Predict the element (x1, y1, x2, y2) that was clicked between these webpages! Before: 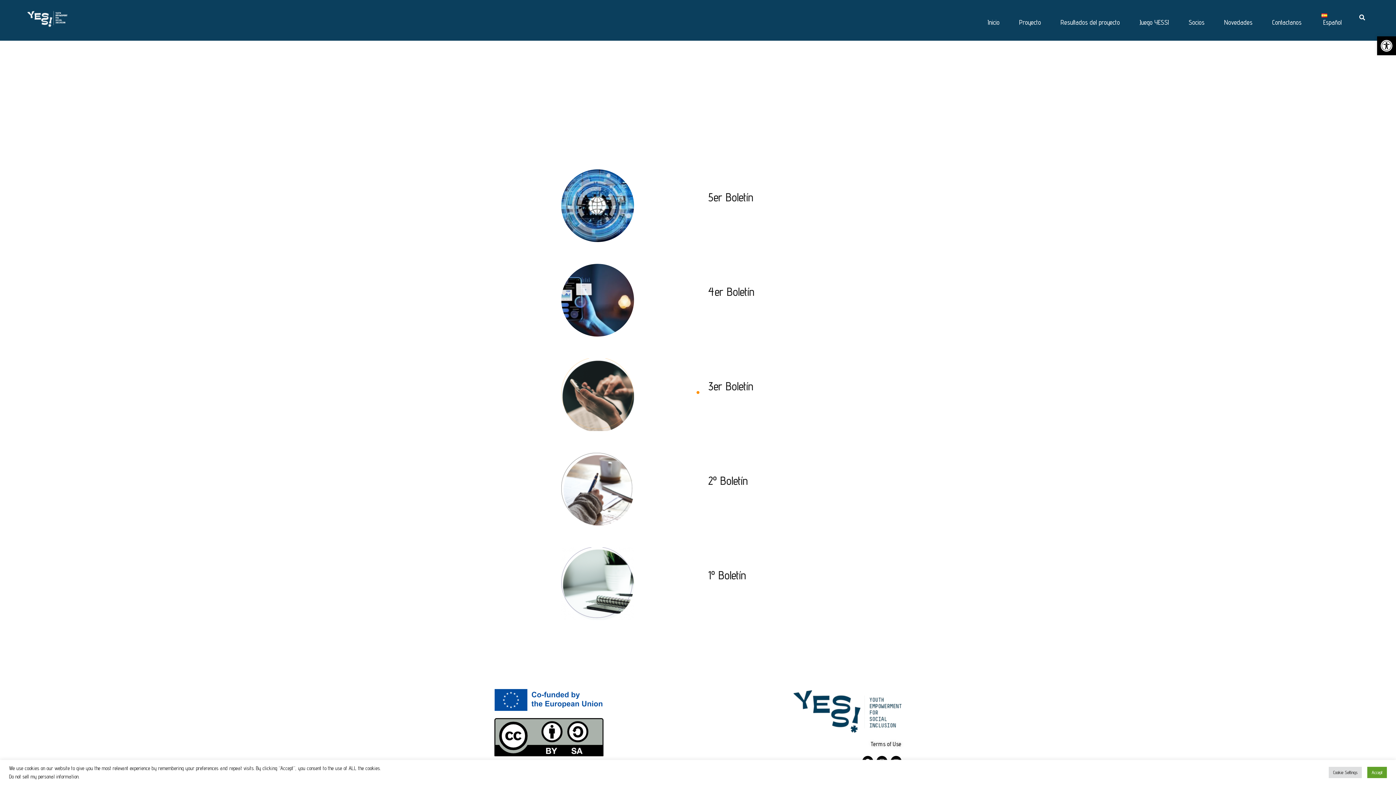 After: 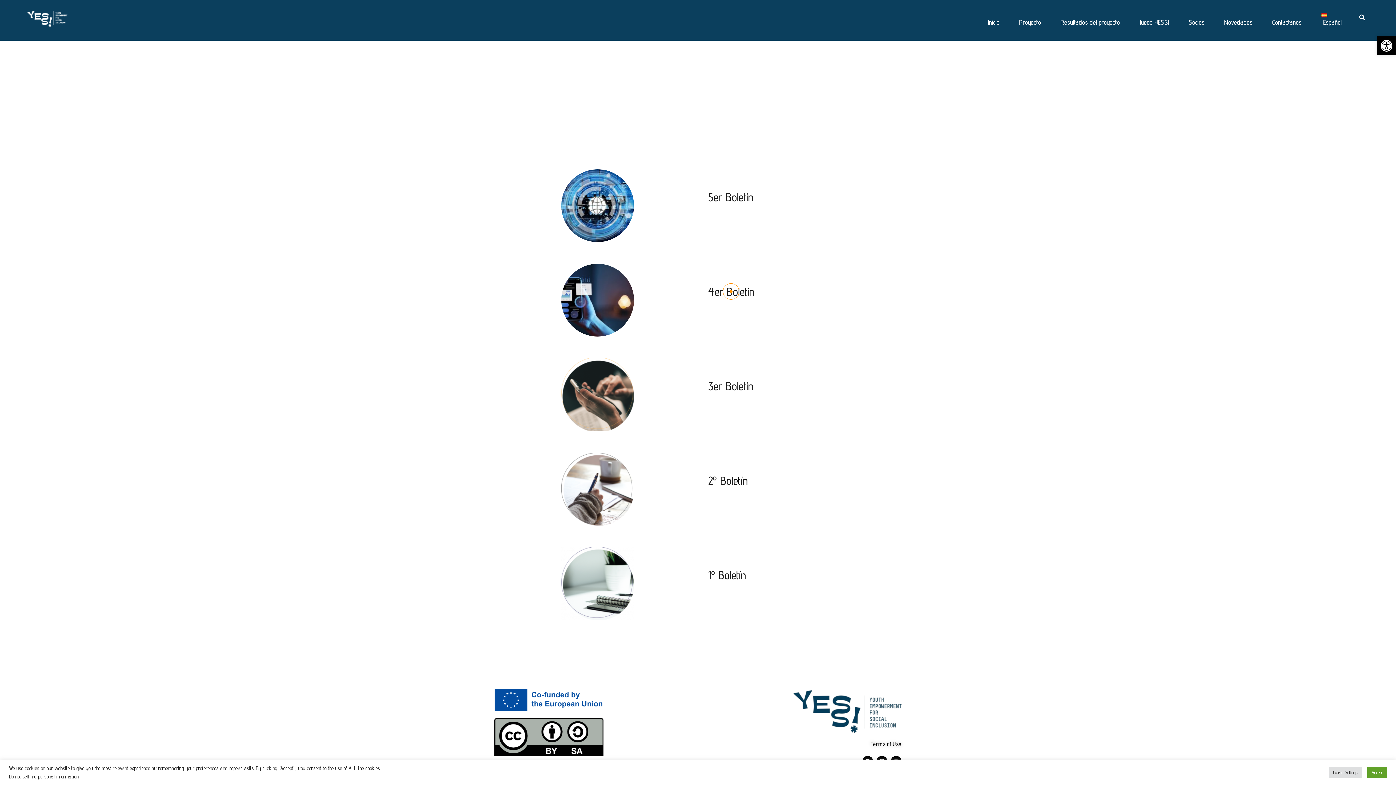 Action: bbox: (708, 284, 754, 298) label: 4er Boletín